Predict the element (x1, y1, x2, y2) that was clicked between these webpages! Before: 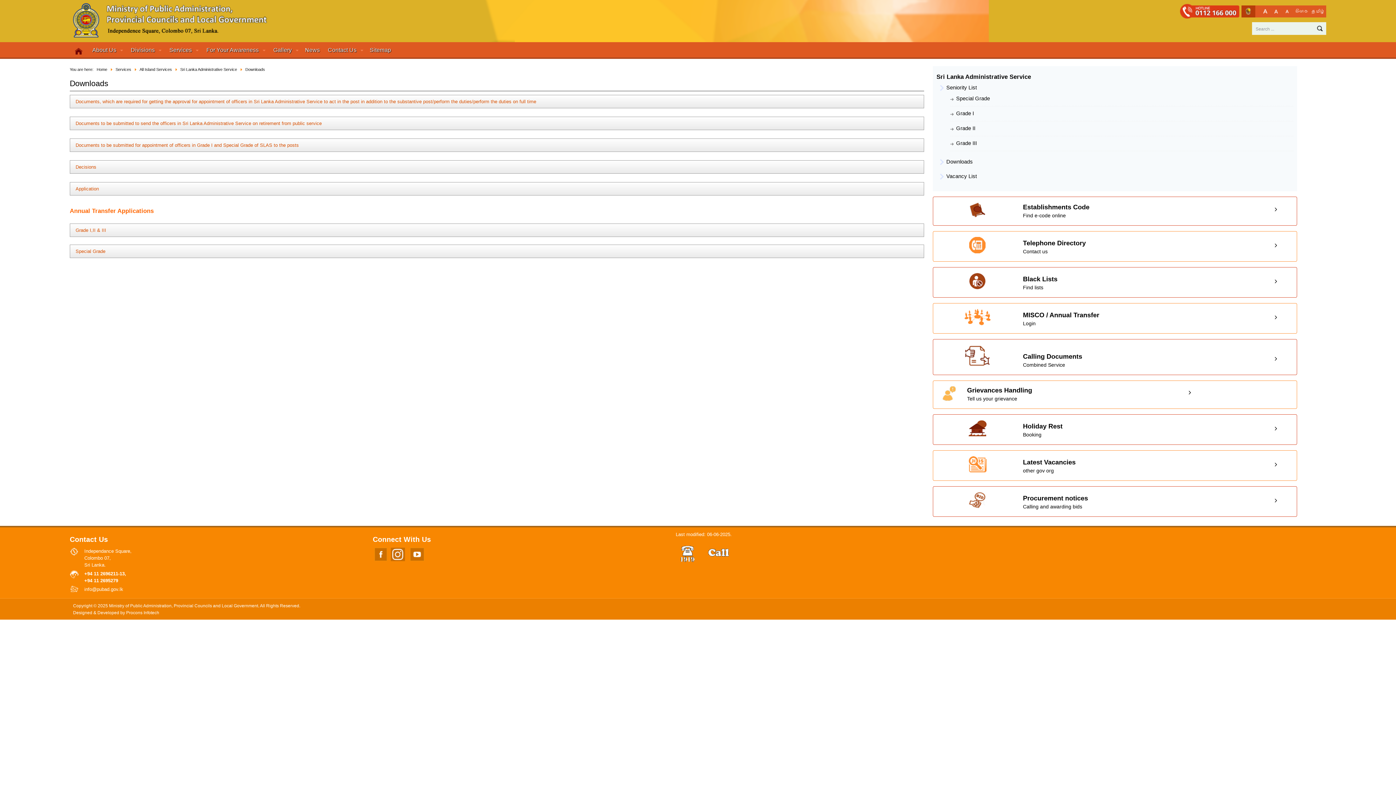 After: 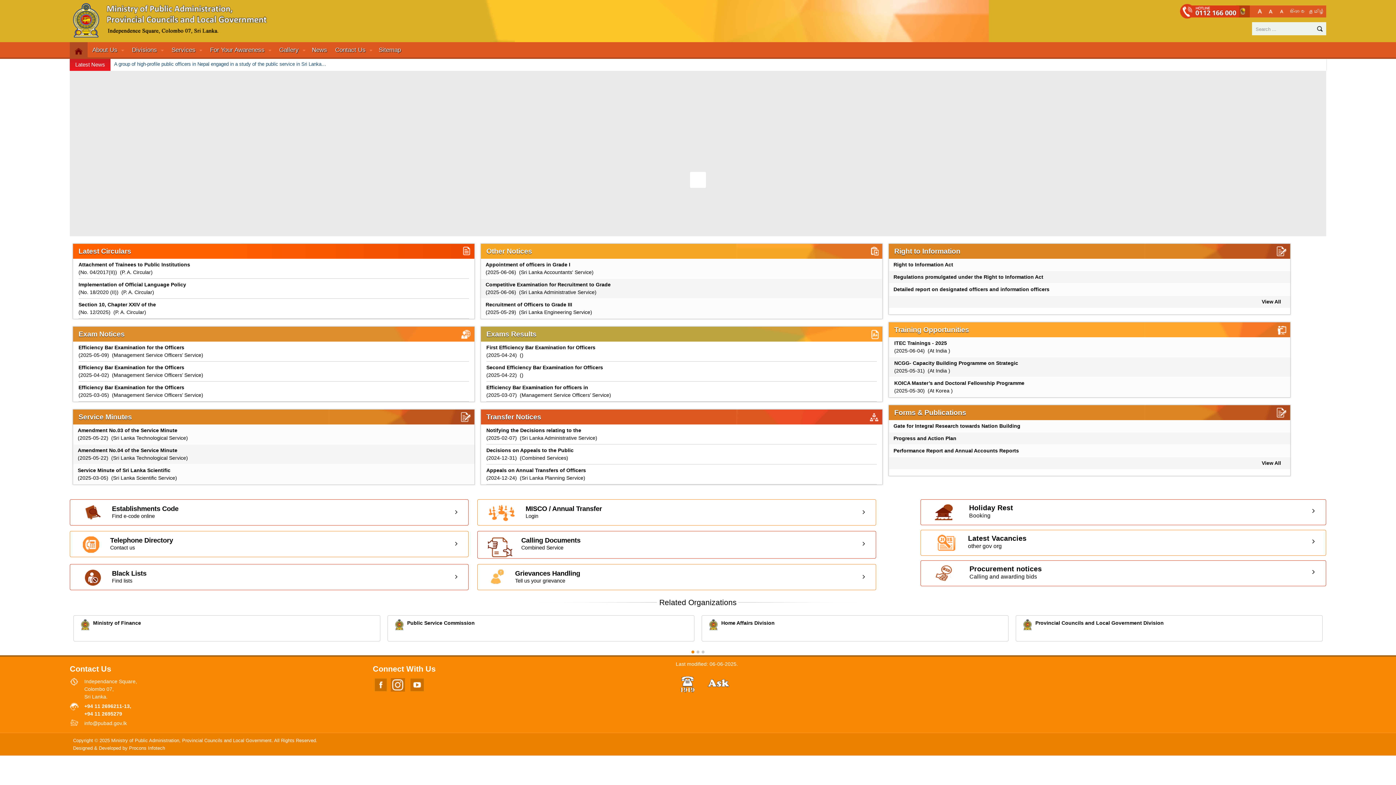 Action: bbox: (73, 45, 84, 57)